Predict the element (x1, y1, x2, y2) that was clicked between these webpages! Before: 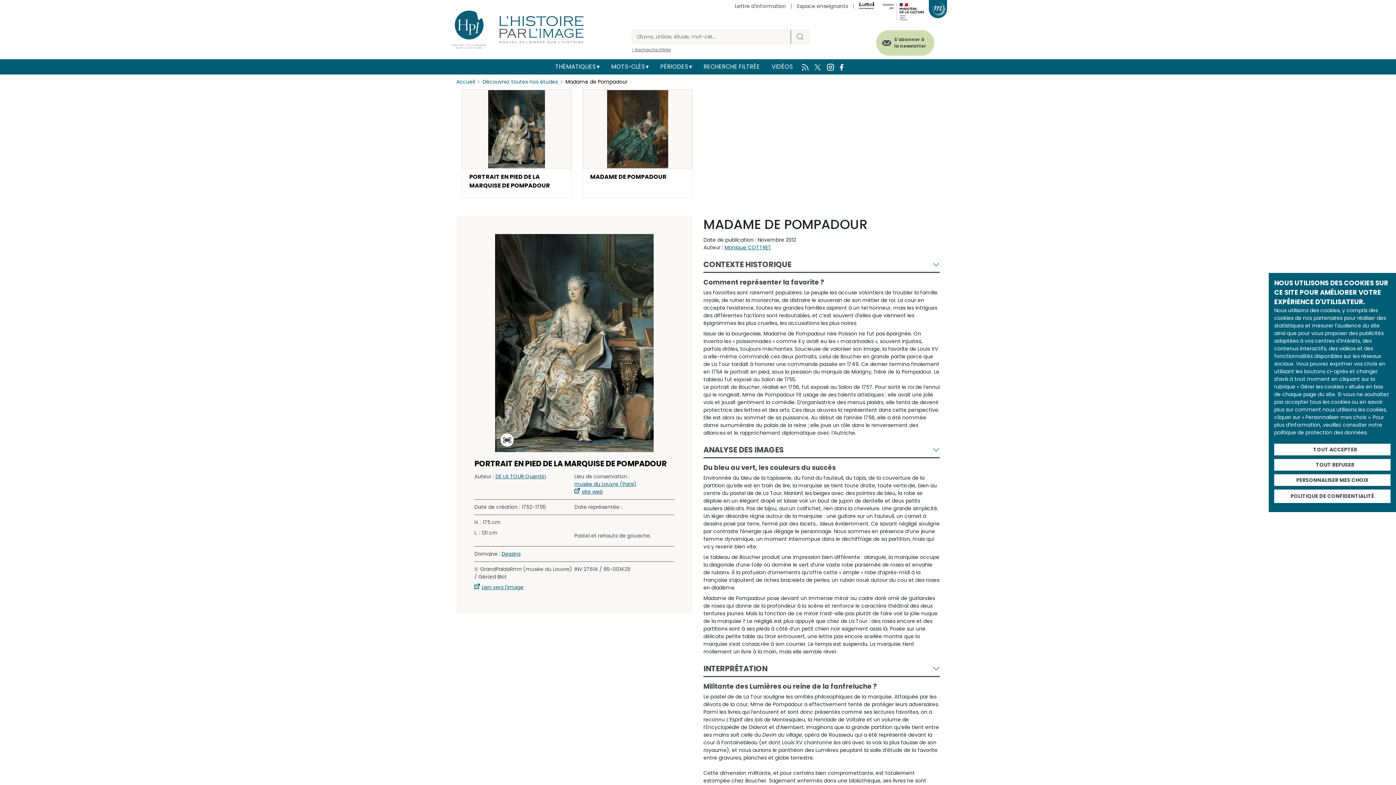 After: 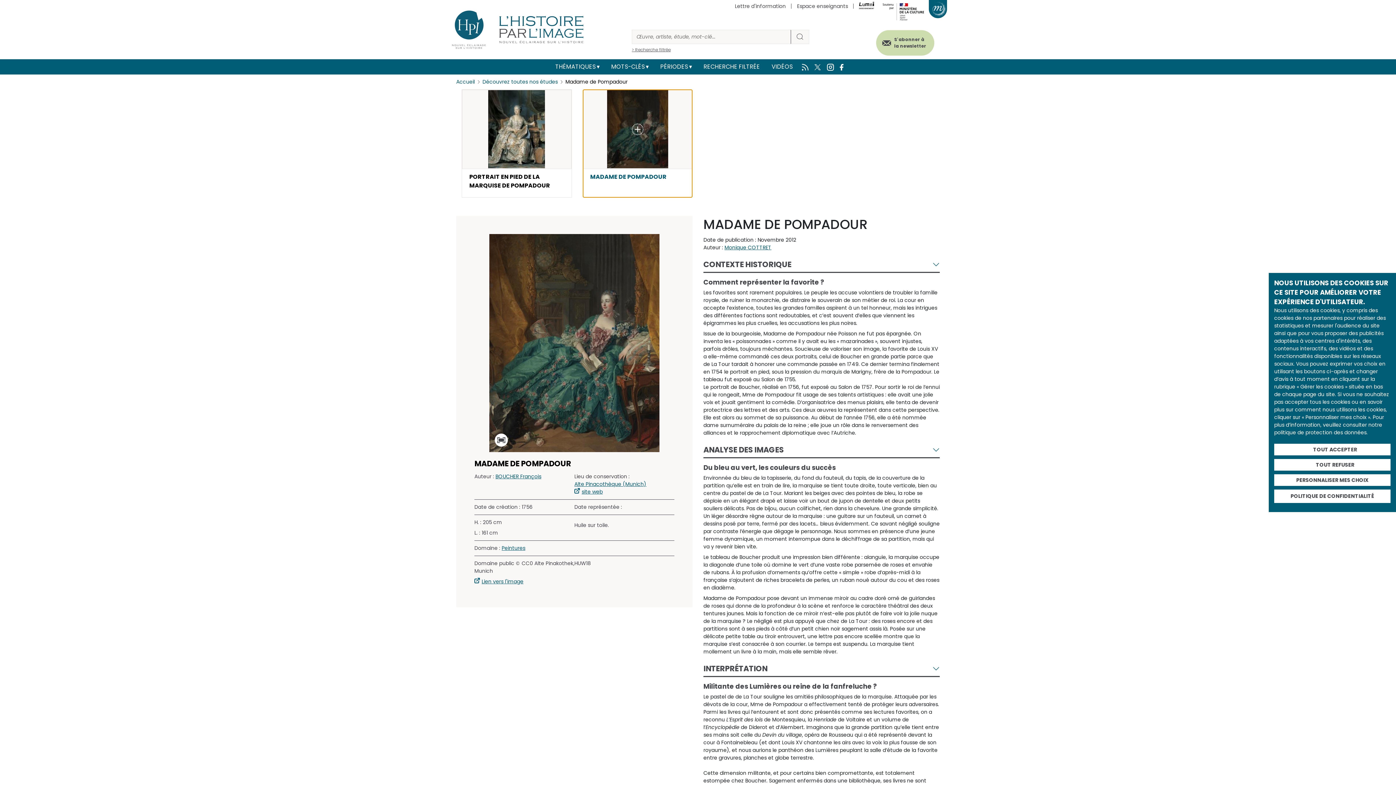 Action: label: MADAME DE POMPADOUR bbox: (582, 89, 692, 197)